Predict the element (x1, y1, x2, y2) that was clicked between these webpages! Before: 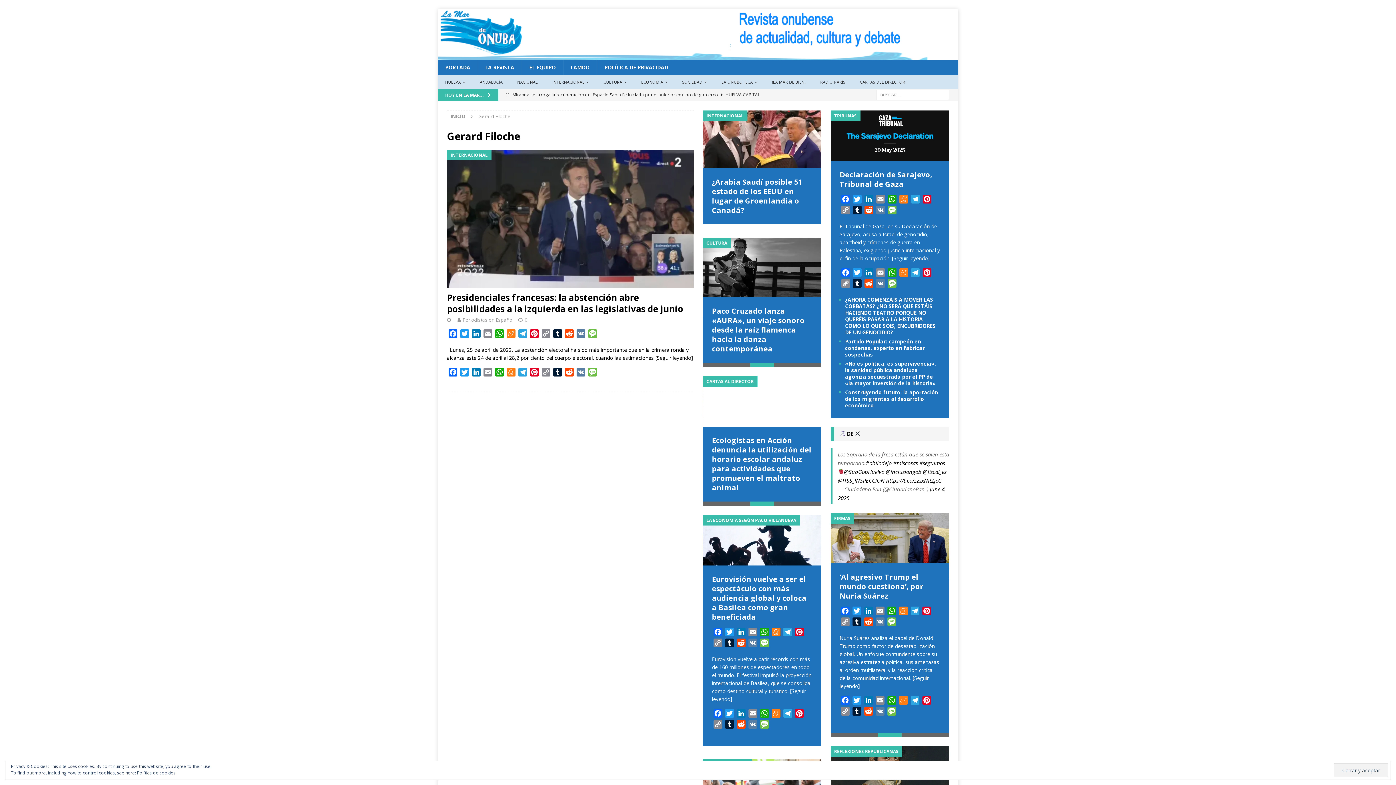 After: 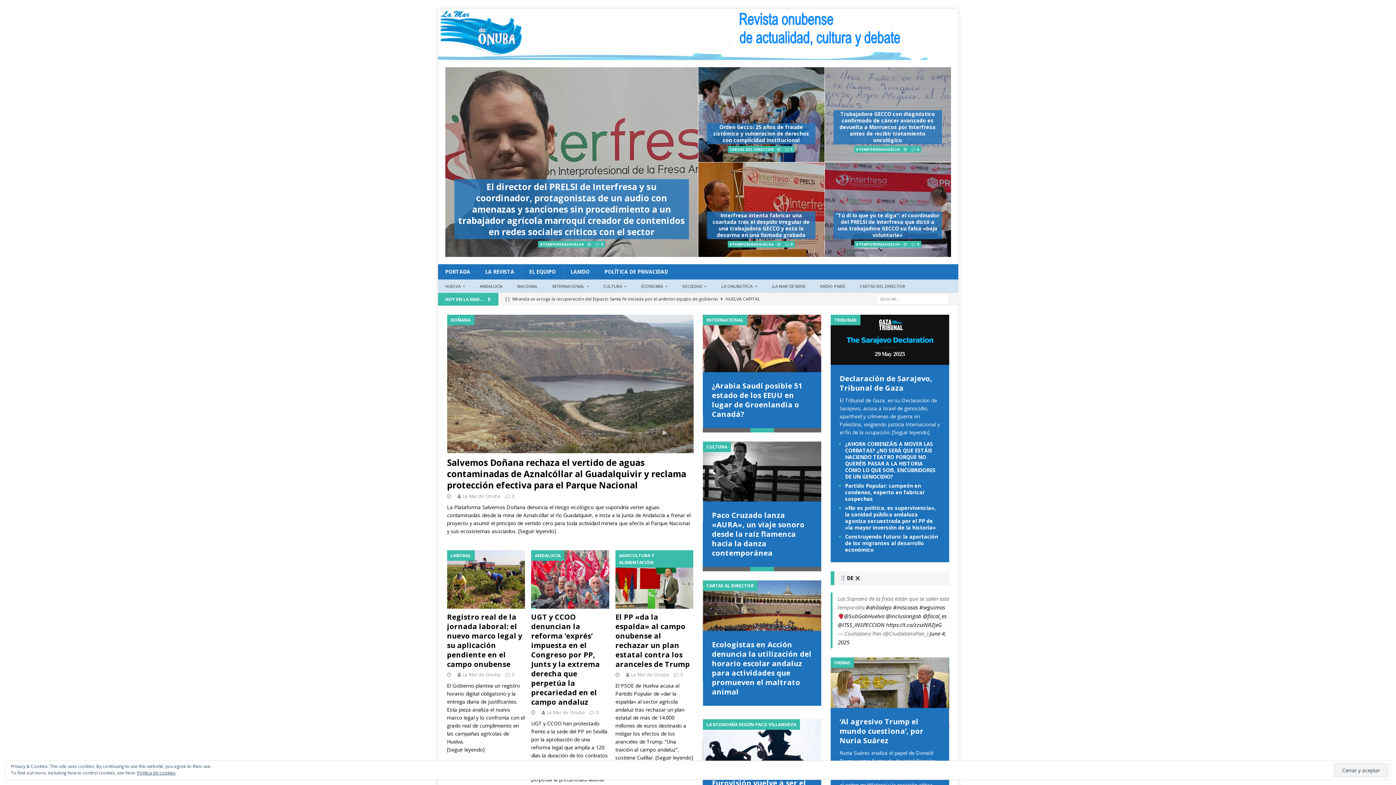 Action: bbox: (438, 60, 477, 75) label: PORTADA